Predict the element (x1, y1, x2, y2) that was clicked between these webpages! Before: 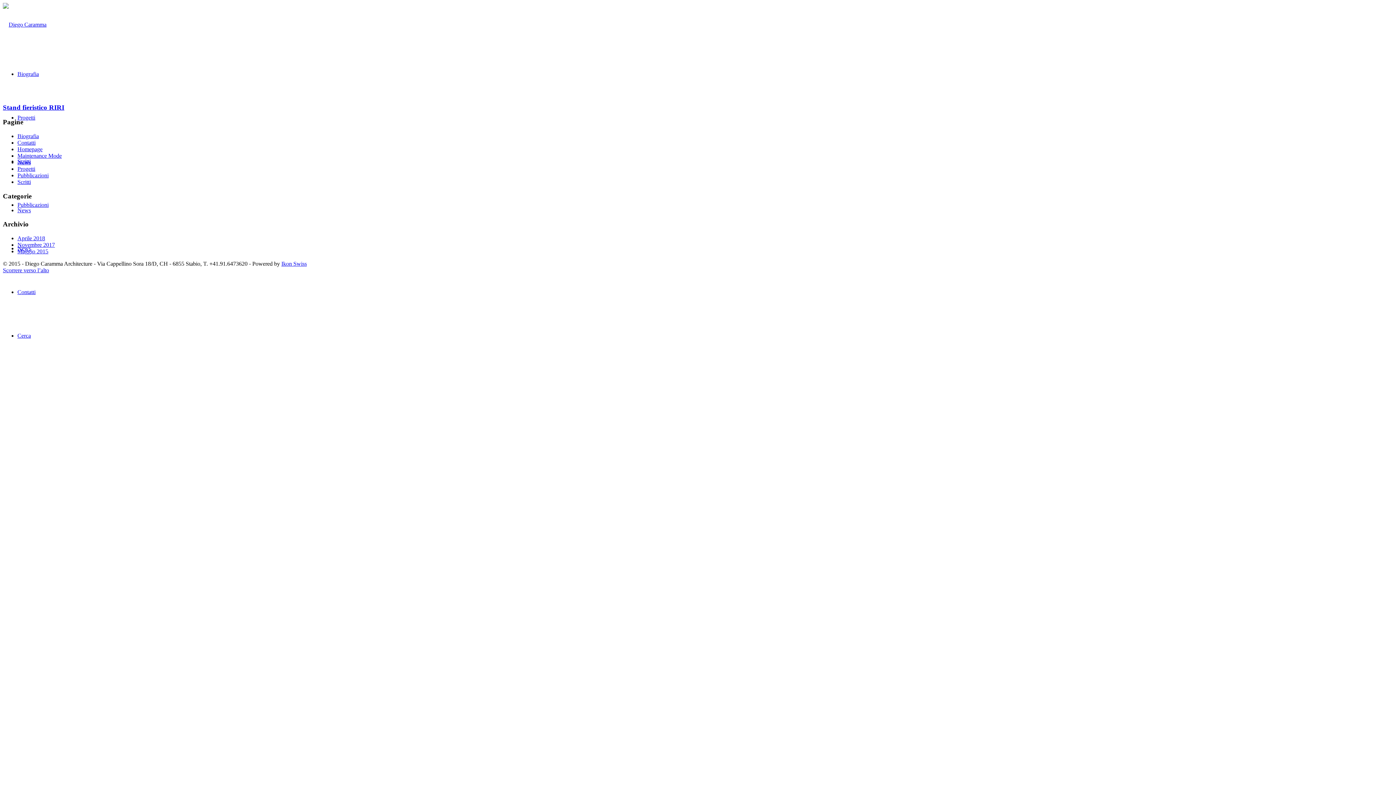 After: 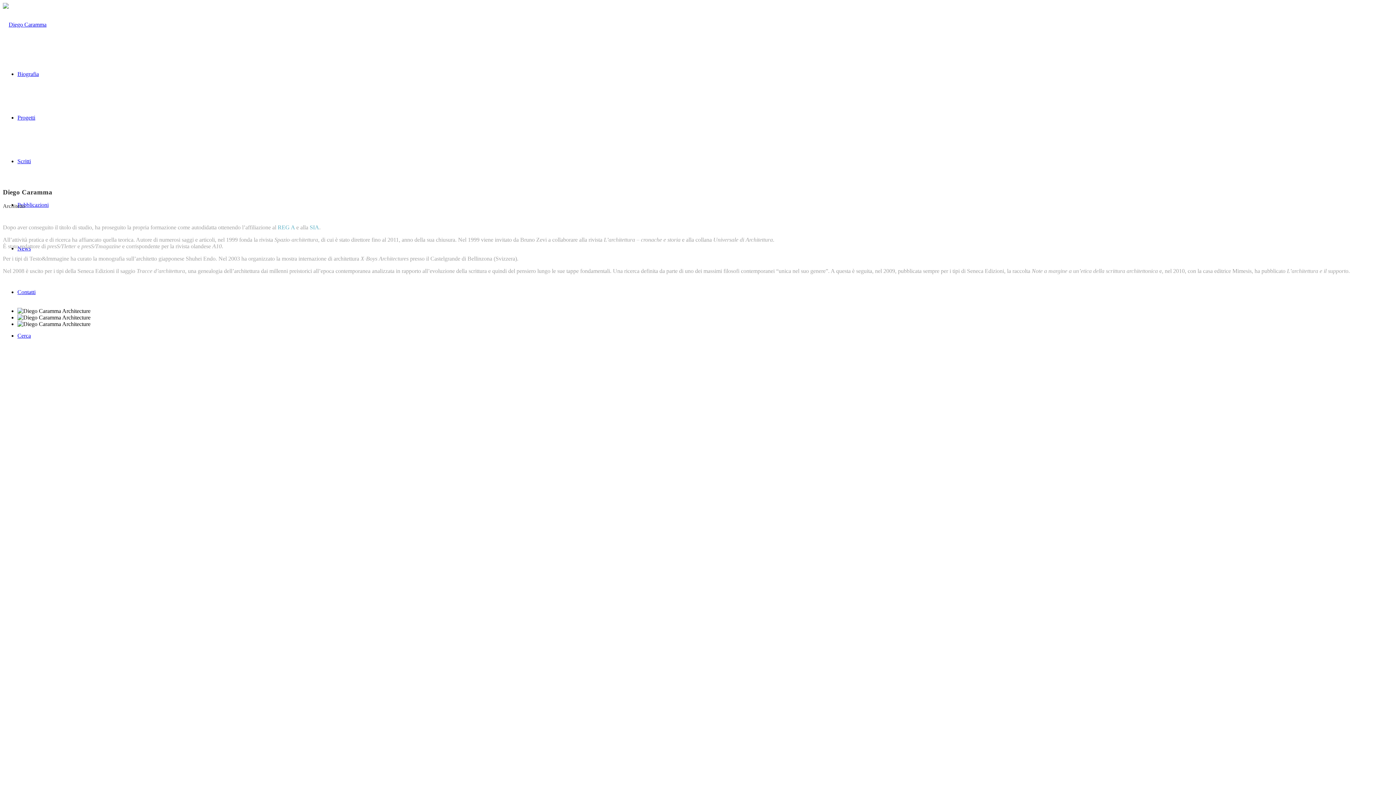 Action: label: Biografia bbox: (17, 70, 38, 77)